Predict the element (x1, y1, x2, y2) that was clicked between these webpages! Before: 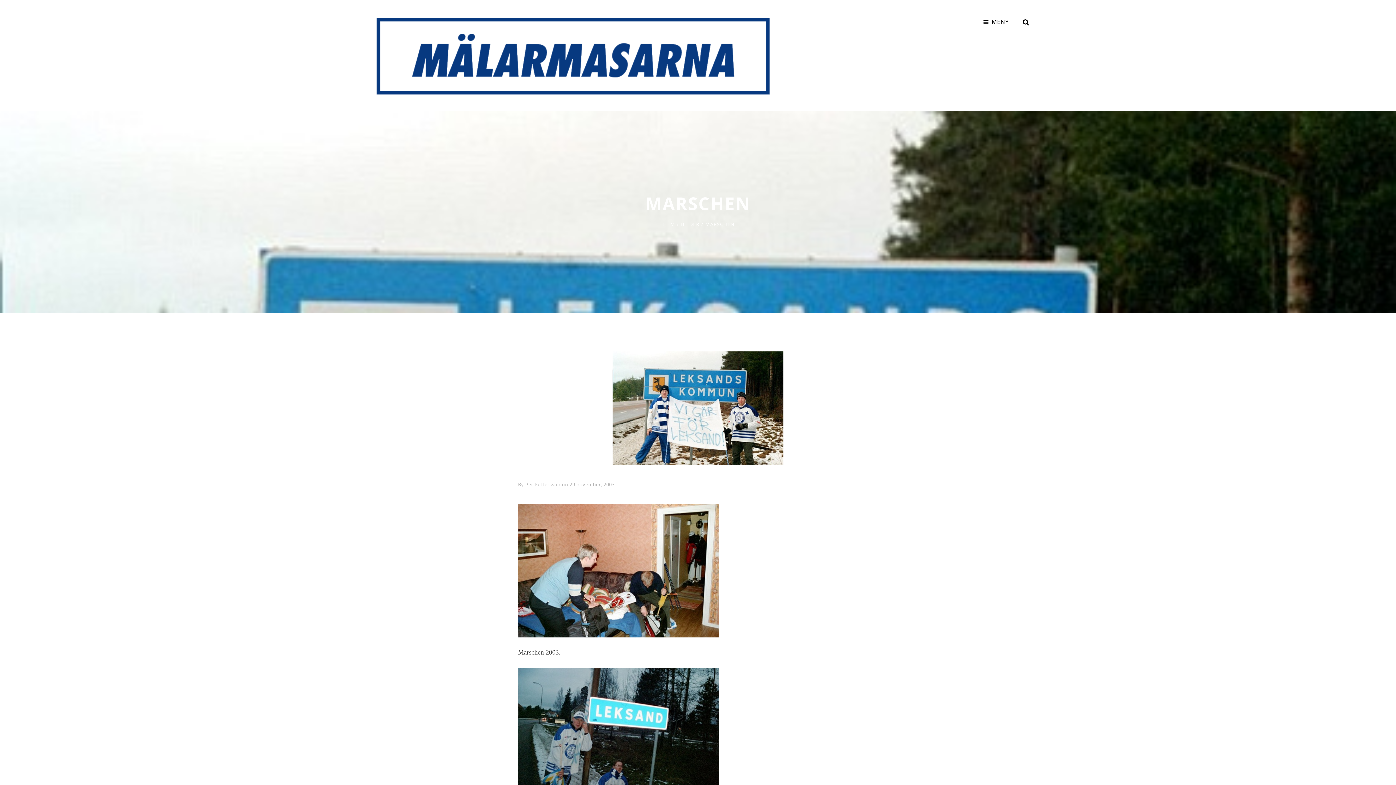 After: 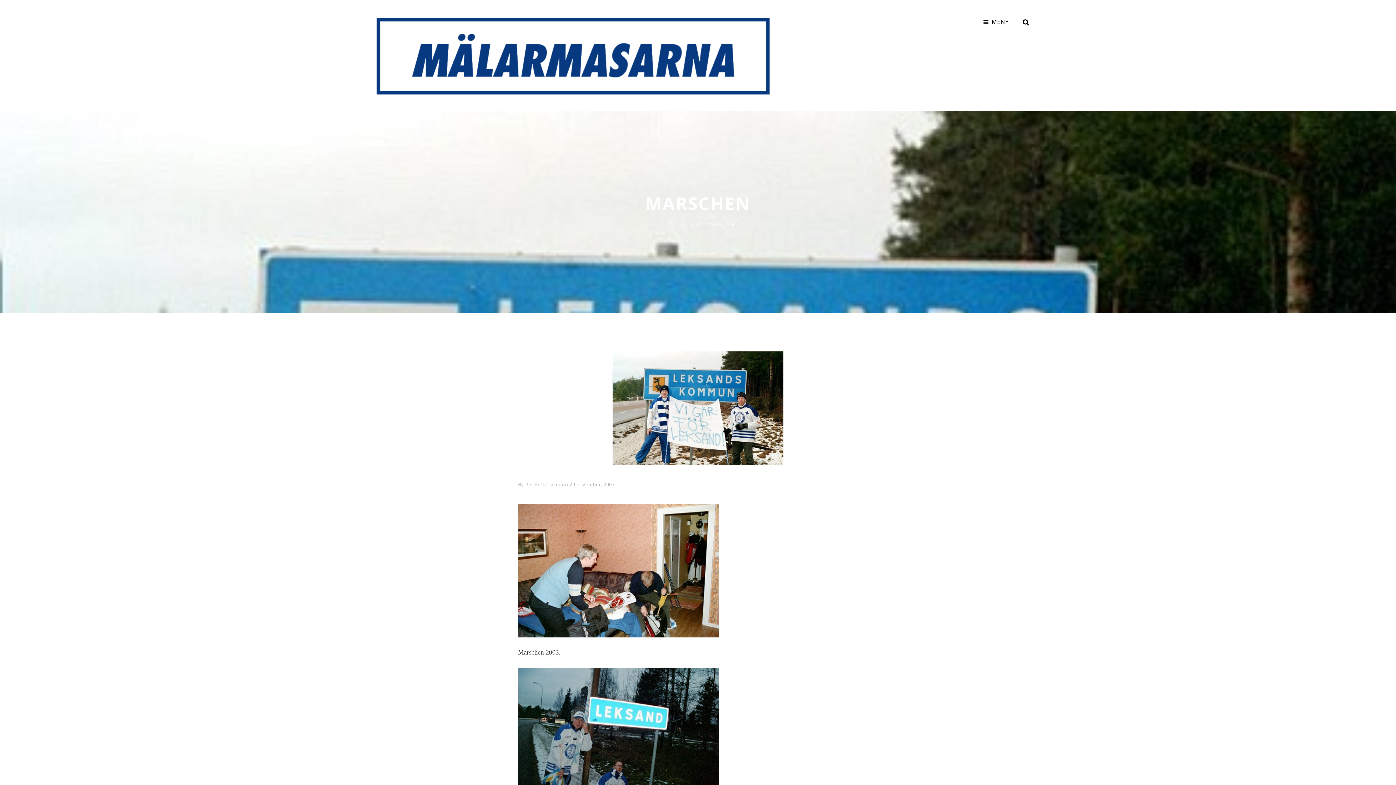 Action: label: 29 november, 2003 bbox: (569, 481, 614, 488)